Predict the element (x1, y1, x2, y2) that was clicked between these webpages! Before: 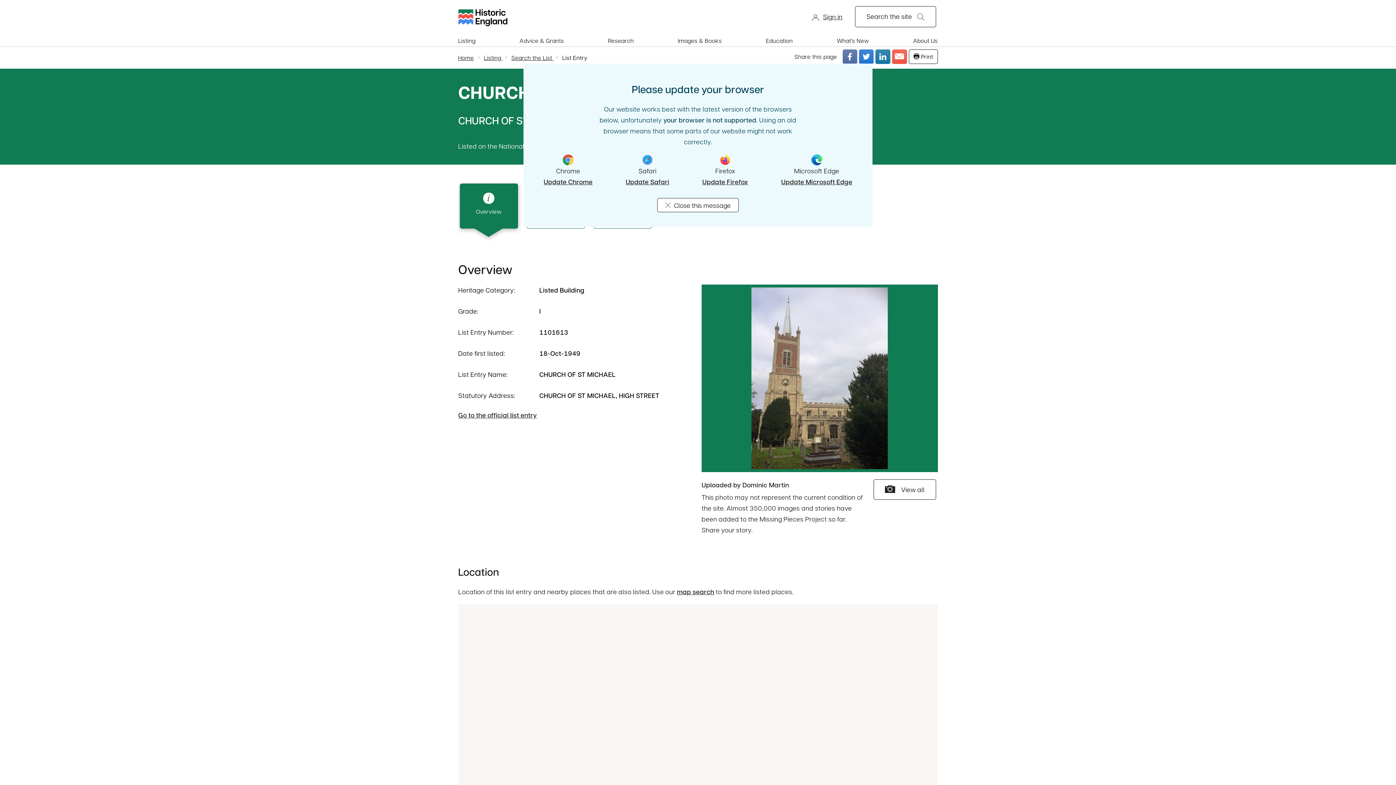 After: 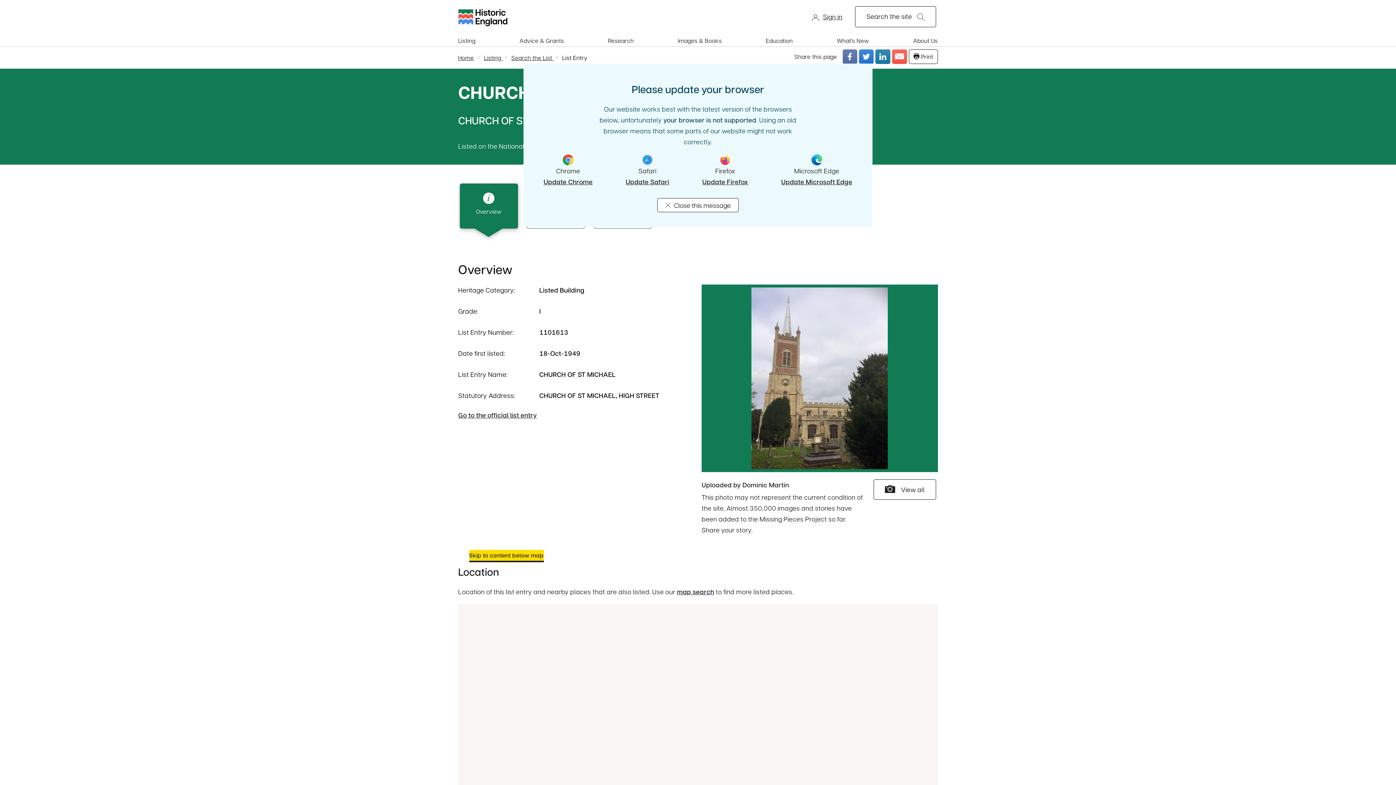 Action: label: Skip to content below map bbox: (458, 549, 458, 550)